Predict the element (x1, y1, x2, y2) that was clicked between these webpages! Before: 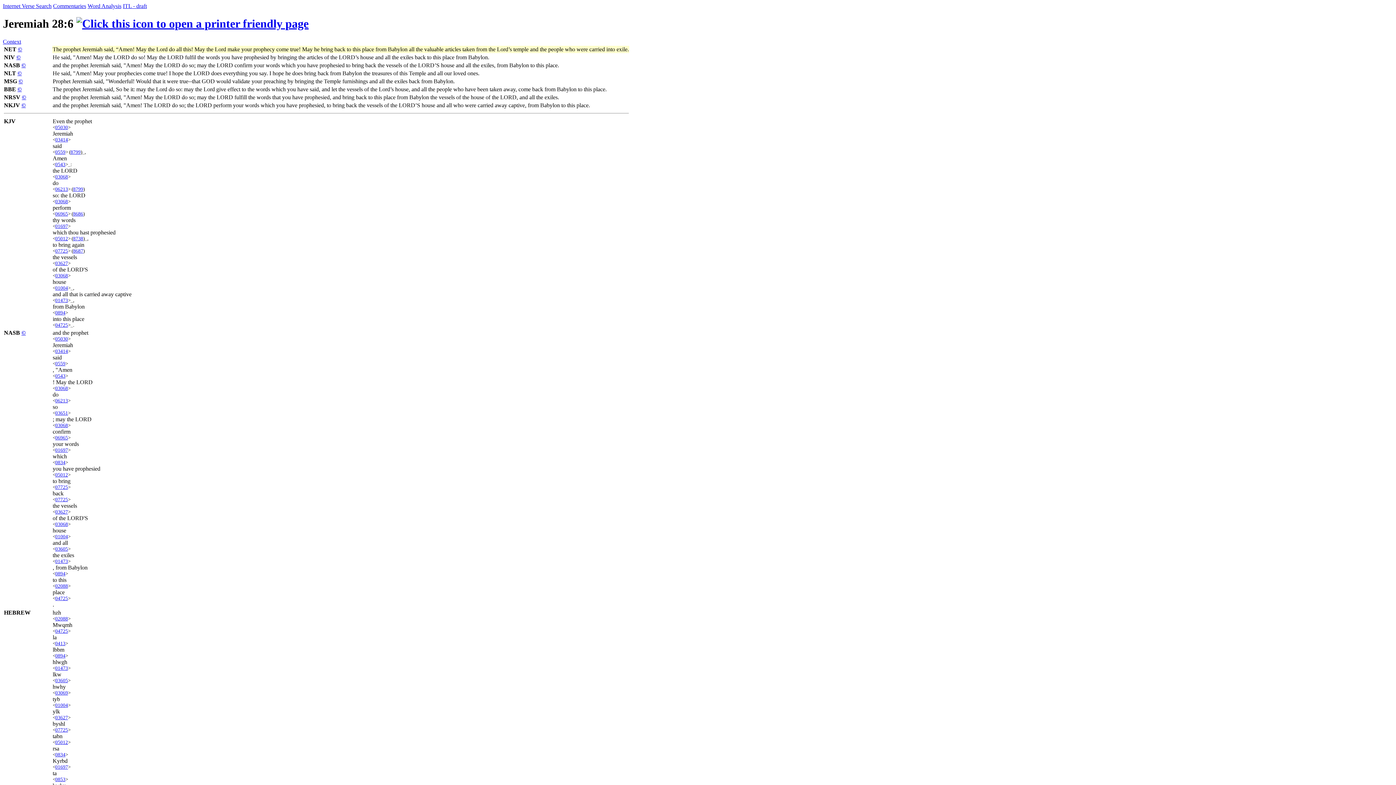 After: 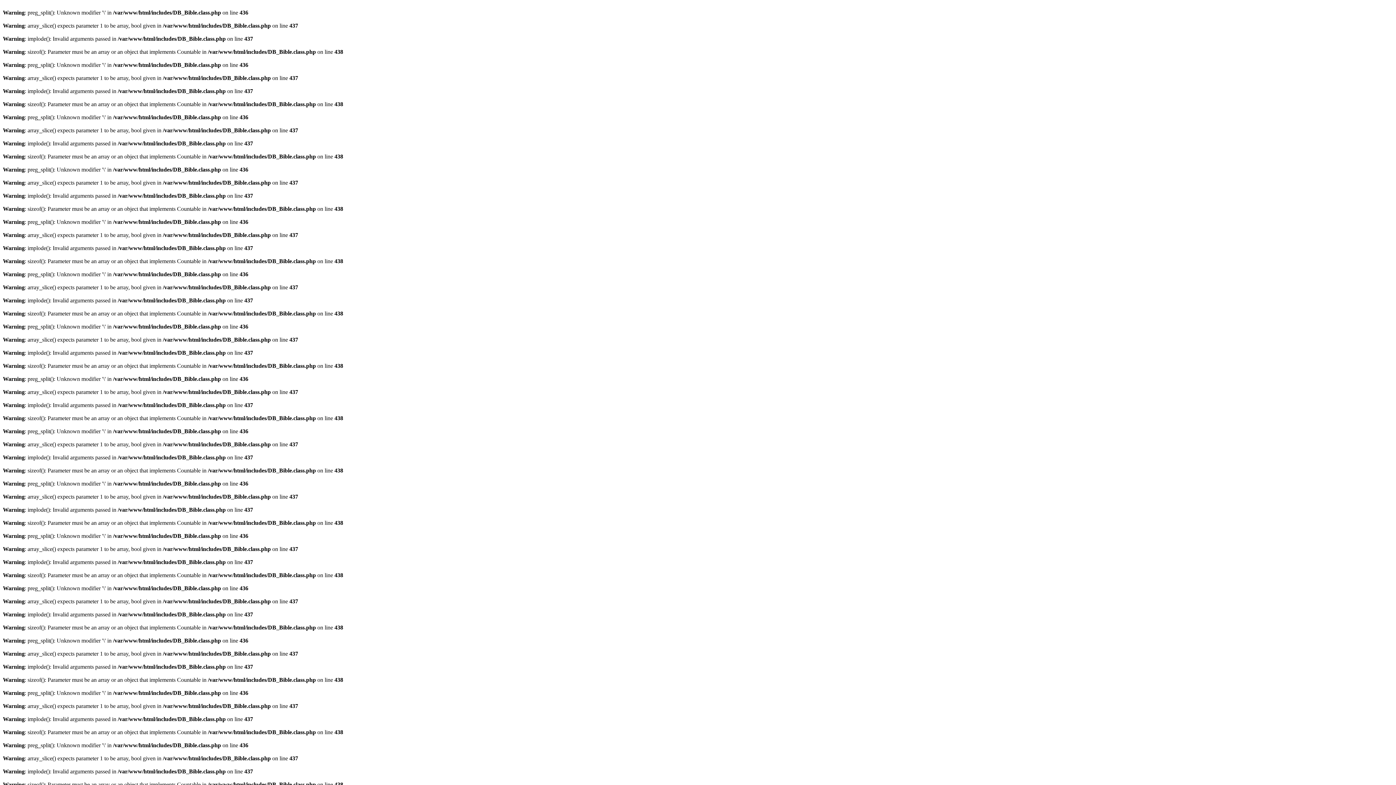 Action: label: Word Analysis bbox: (87, 2, 121, 9)